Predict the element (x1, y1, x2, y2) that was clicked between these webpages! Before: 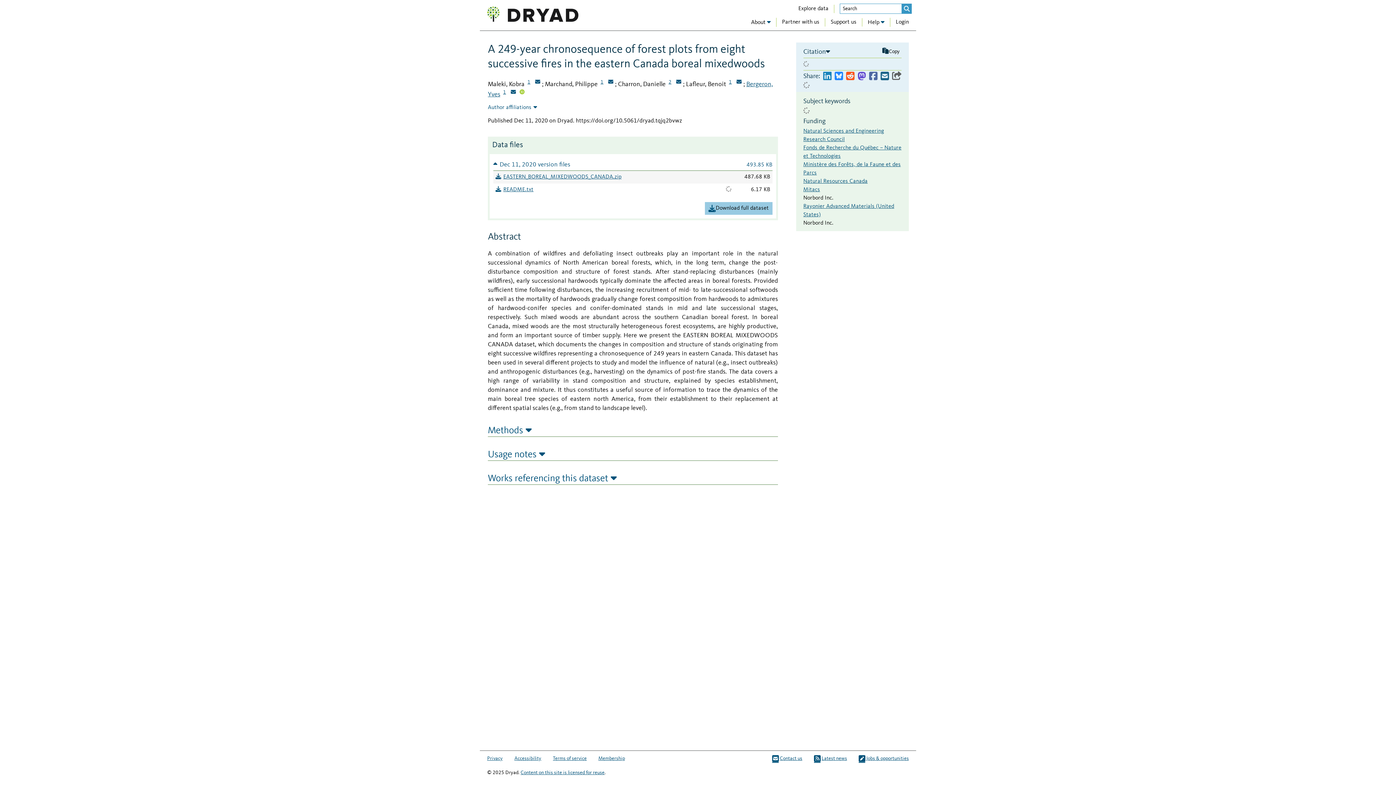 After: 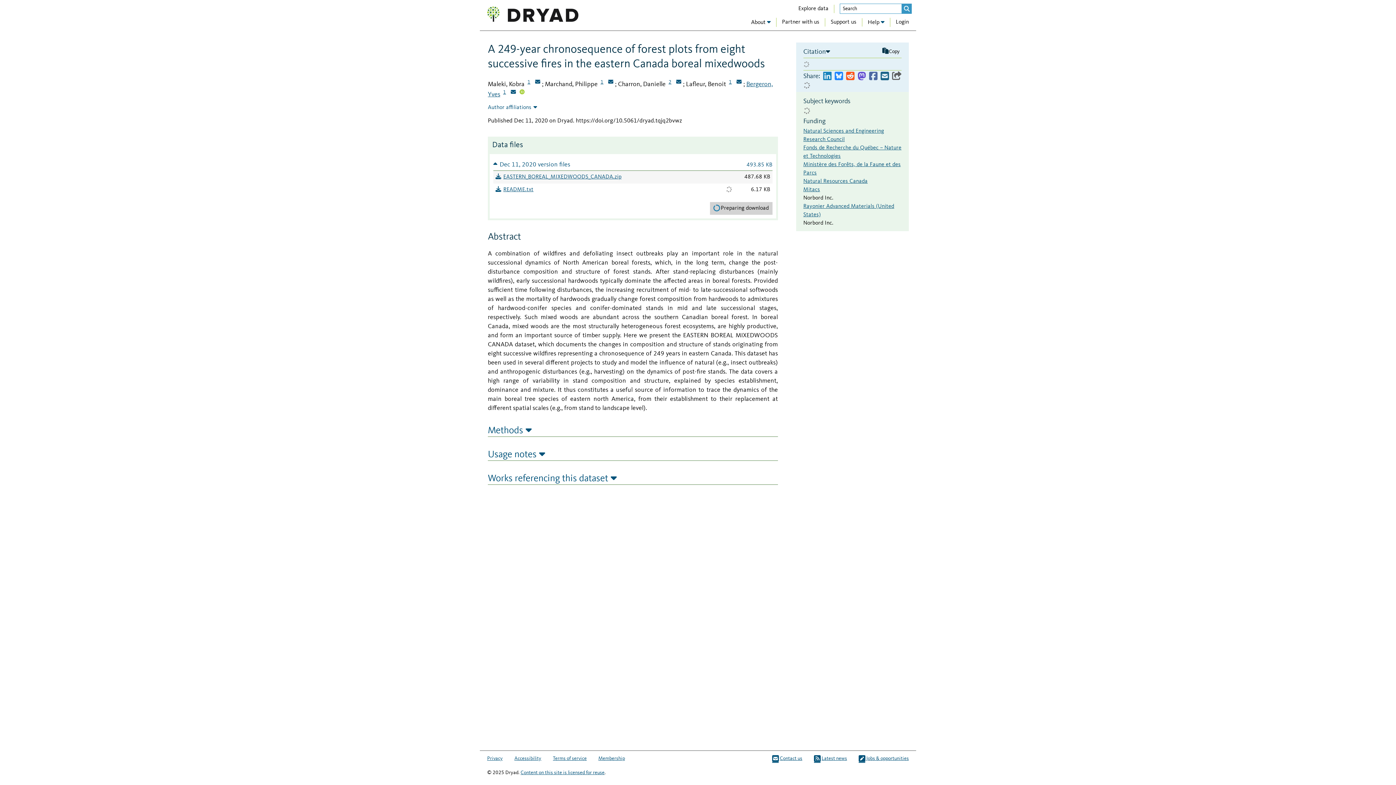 Action: label: Download full dataset bbox: (705, 202, 772, 215)